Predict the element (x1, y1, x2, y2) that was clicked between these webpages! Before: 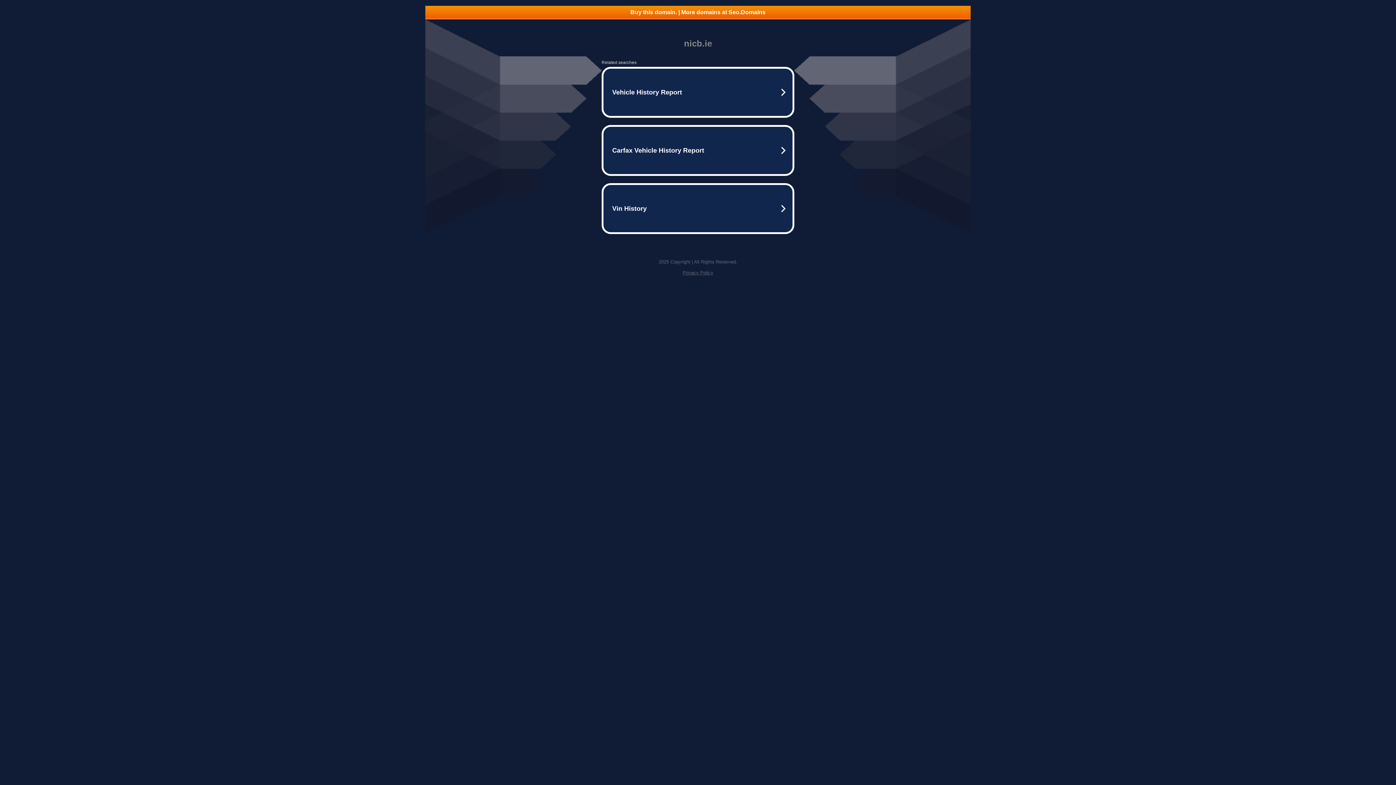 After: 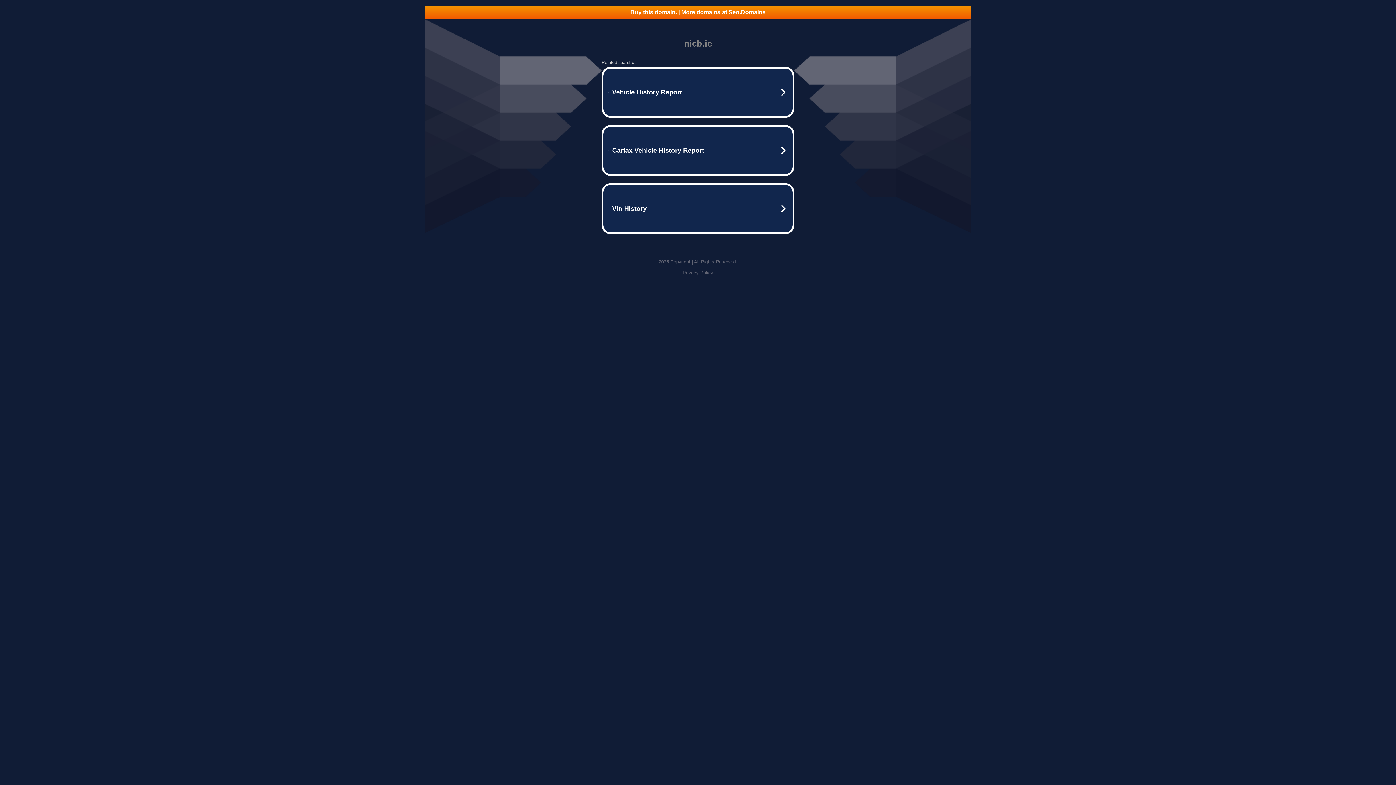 Action: label: Buy this domain. | More domains at Seo.Domains bbox: (425, 5, 970, 18)